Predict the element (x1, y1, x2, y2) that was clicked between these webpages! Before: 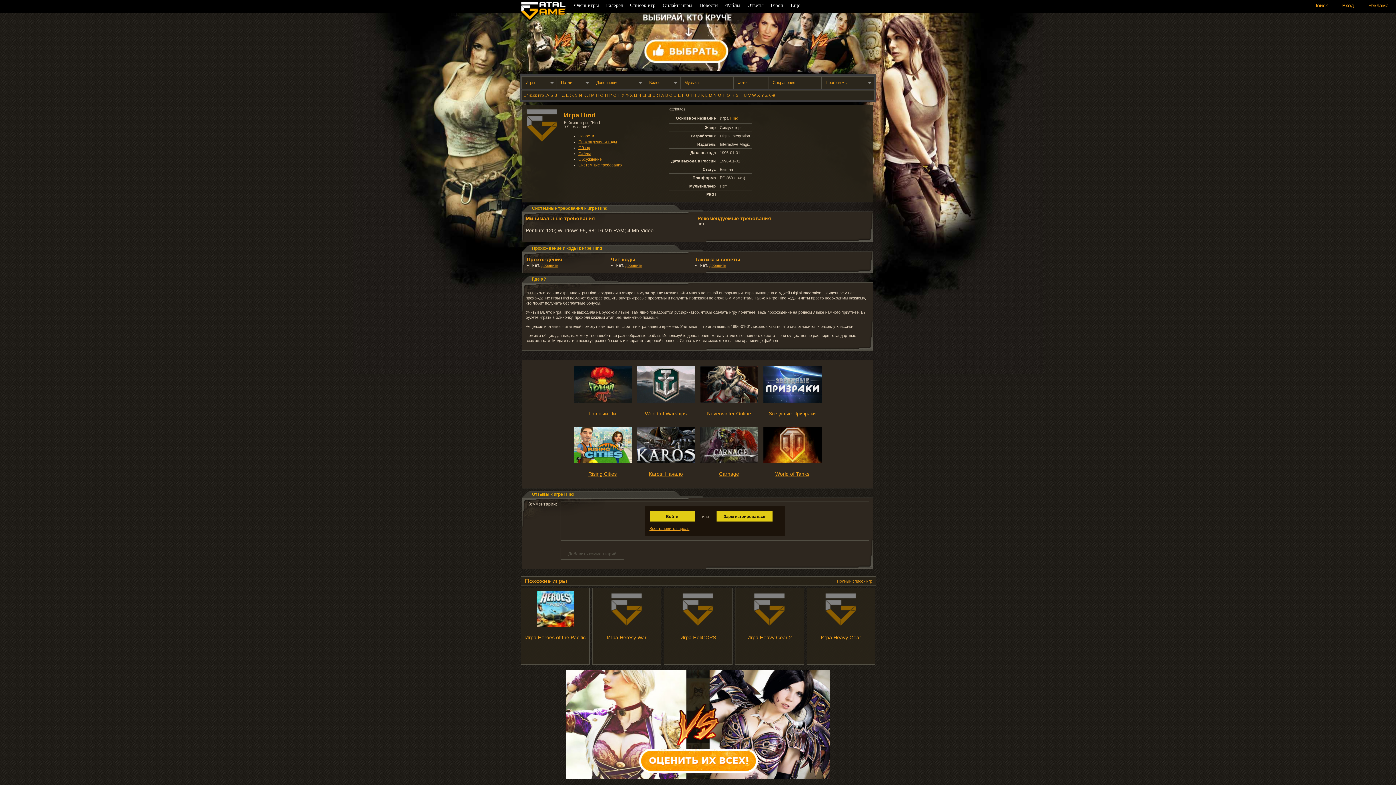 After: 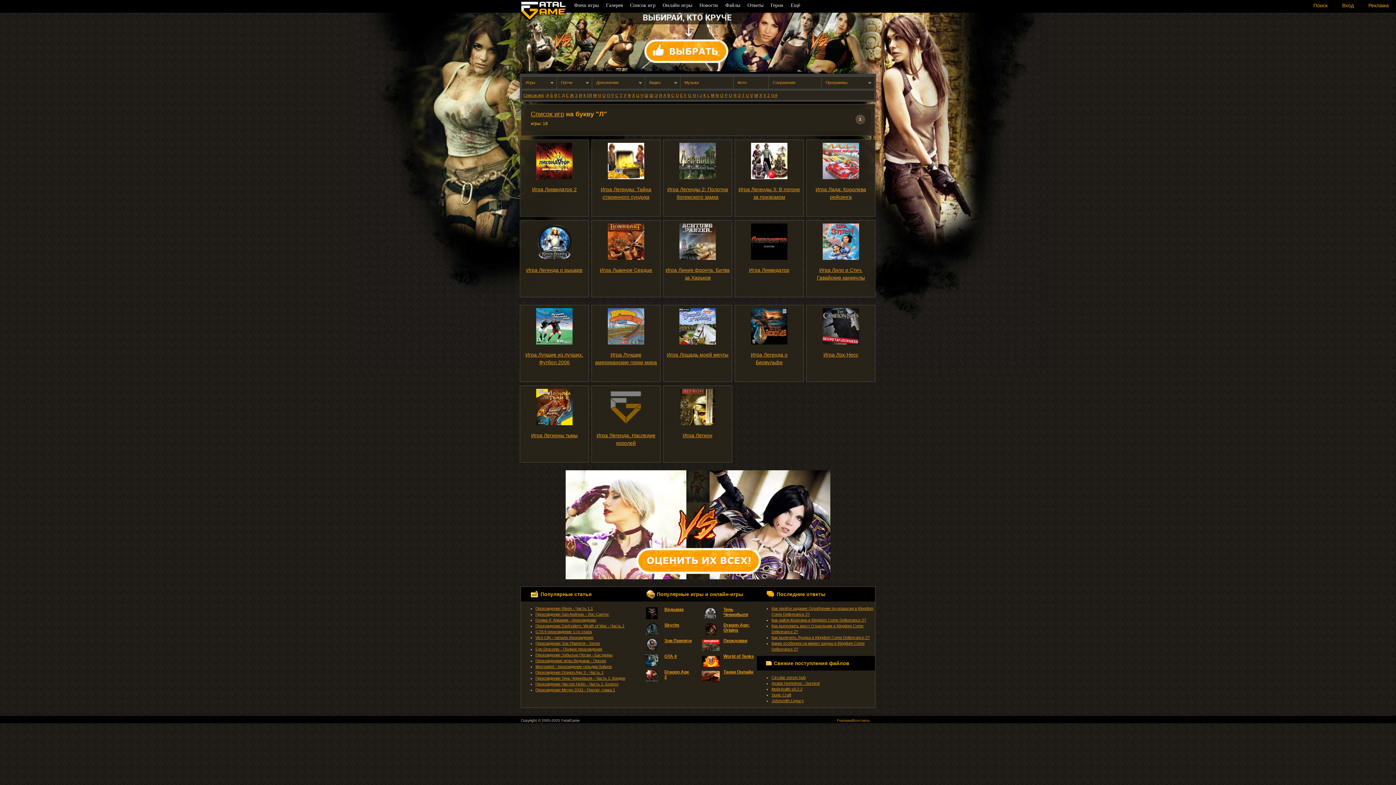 Action: label: Л bbox: (587, 92, 589, 97)